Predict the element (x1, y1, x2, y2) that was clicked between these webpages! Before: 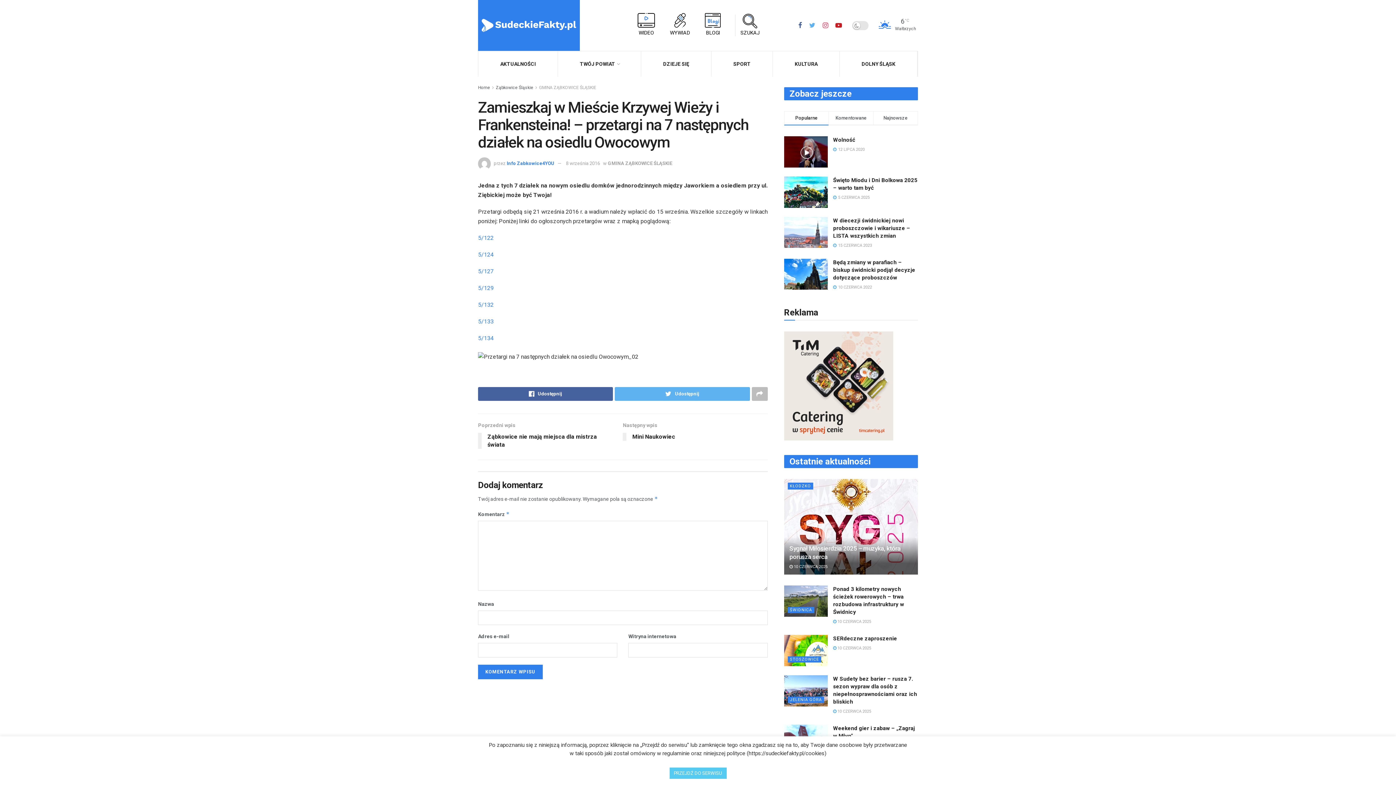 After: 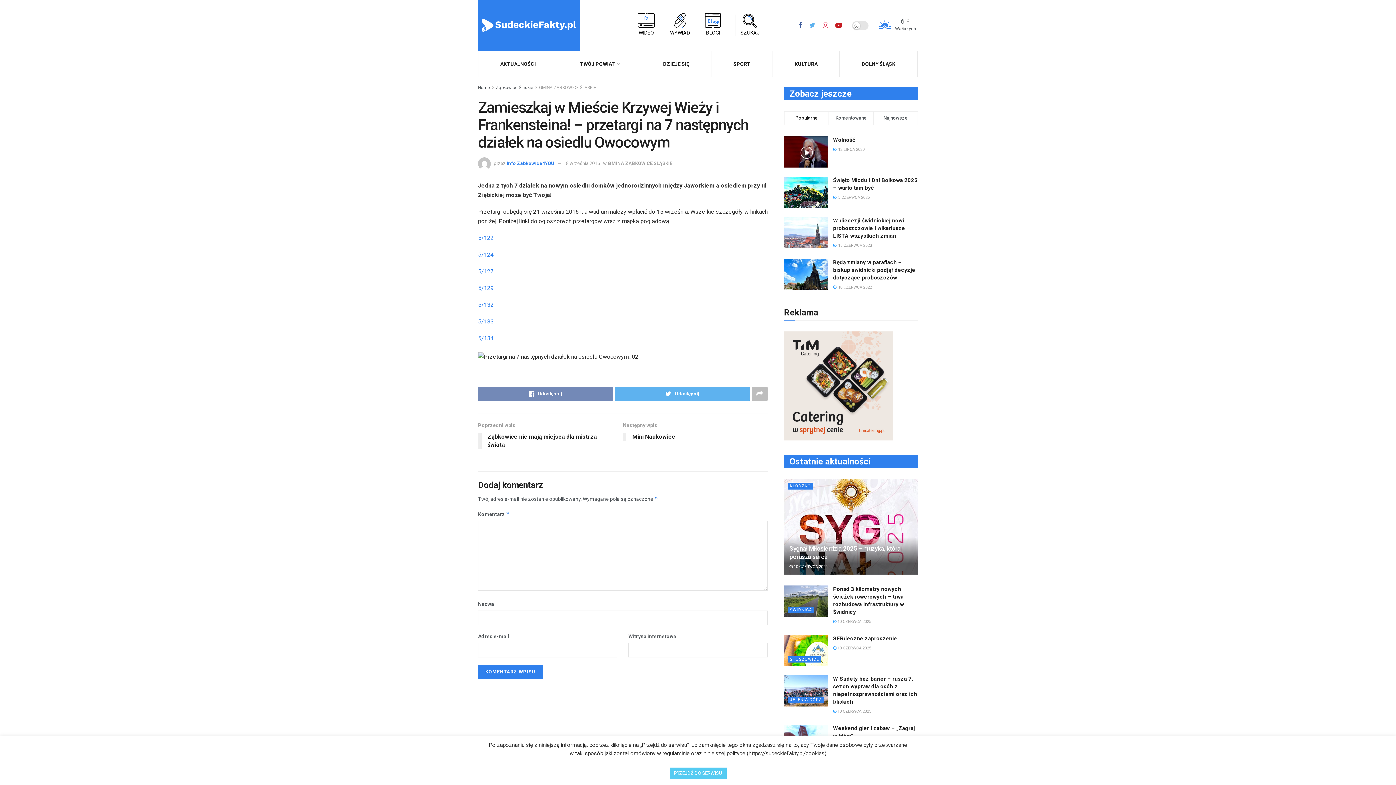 Action: label: Udostępnij bbox: (478, 387, 613, 401)